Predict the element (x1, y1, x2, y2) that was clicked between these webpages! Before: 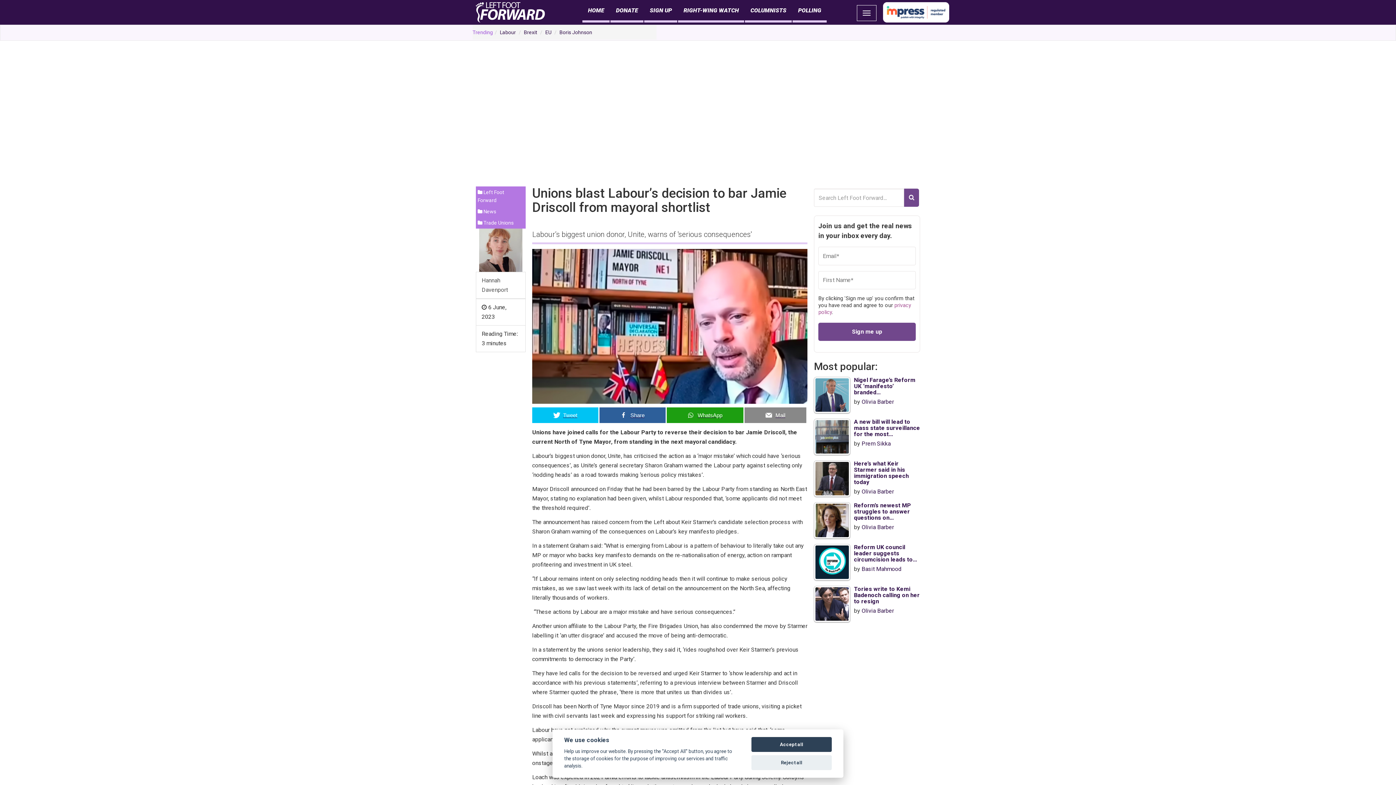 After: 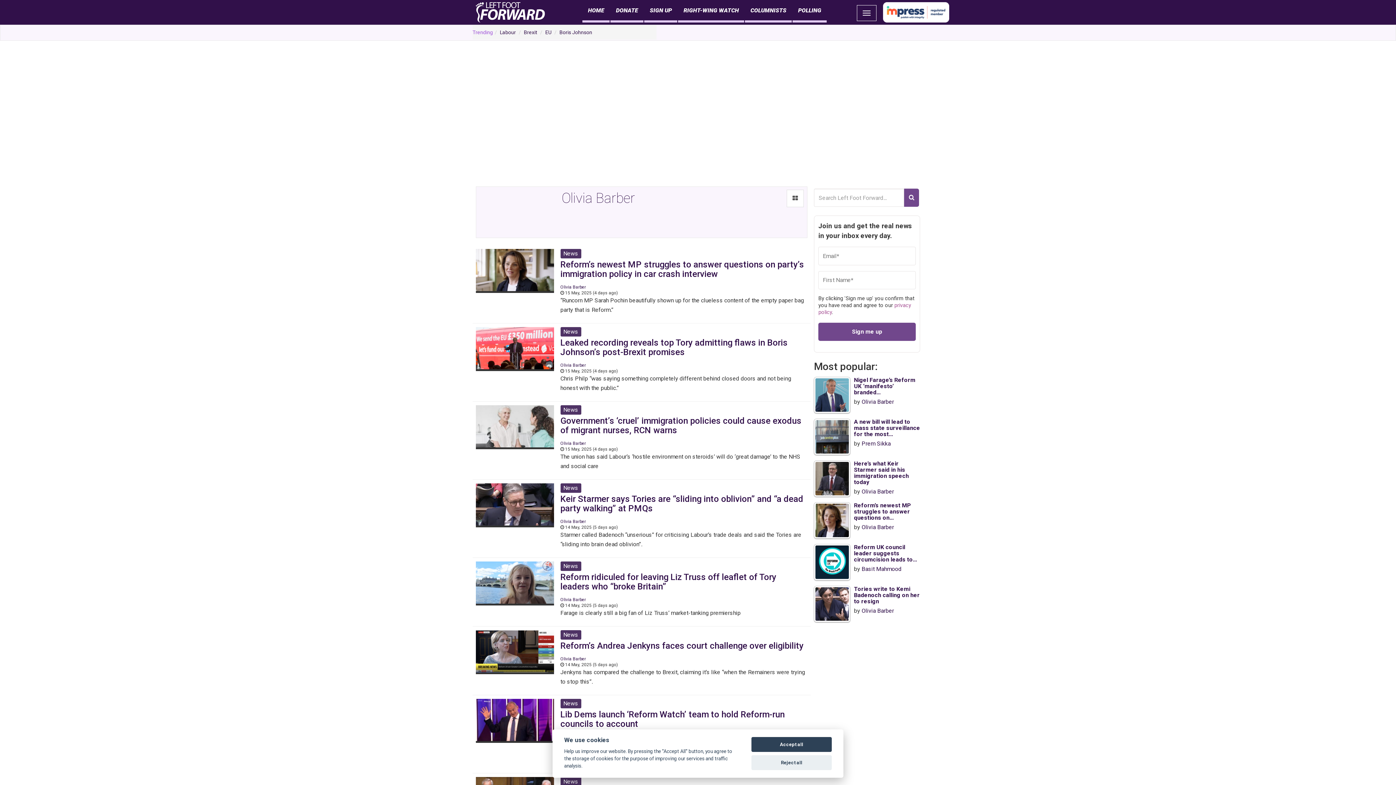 Action: bbox: (861, 398, 894, 405) label: Olivia Barber